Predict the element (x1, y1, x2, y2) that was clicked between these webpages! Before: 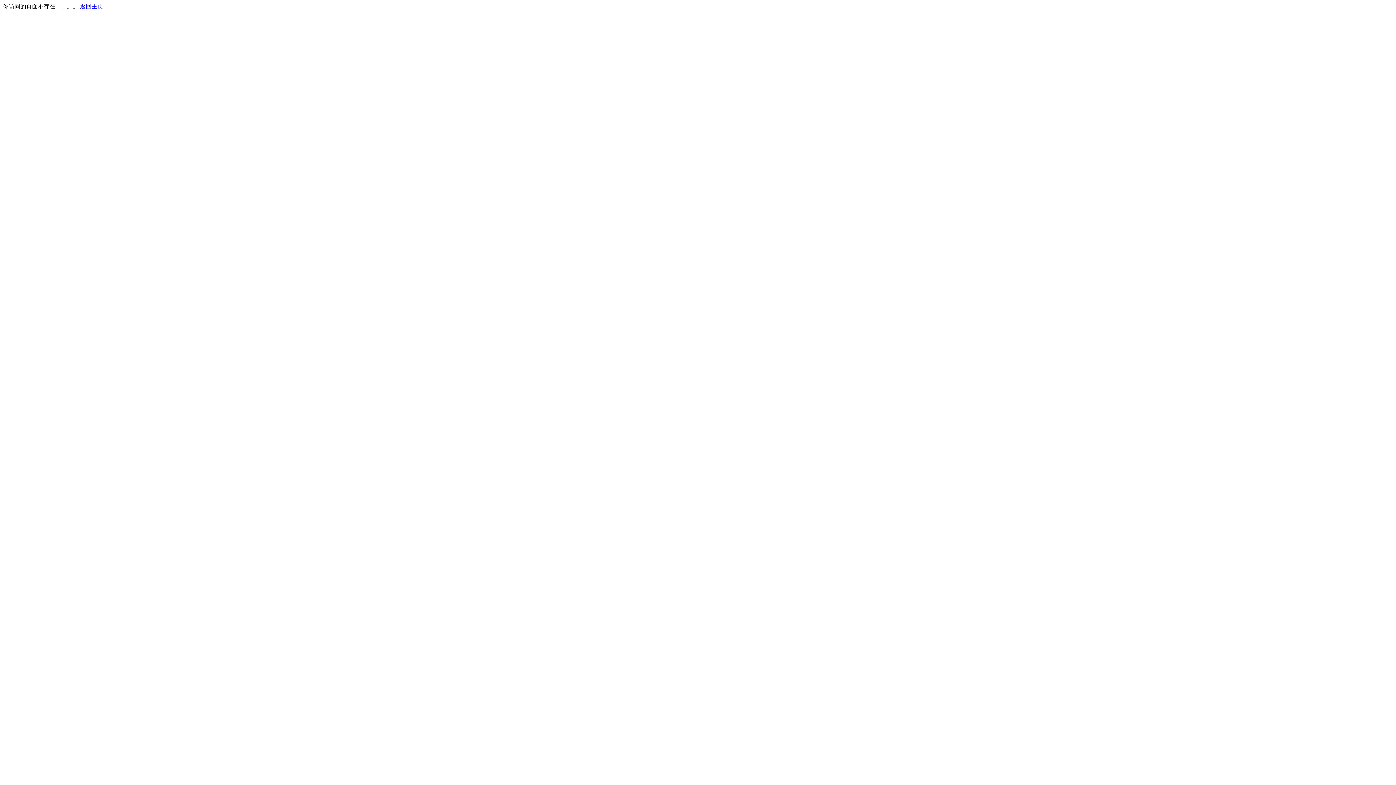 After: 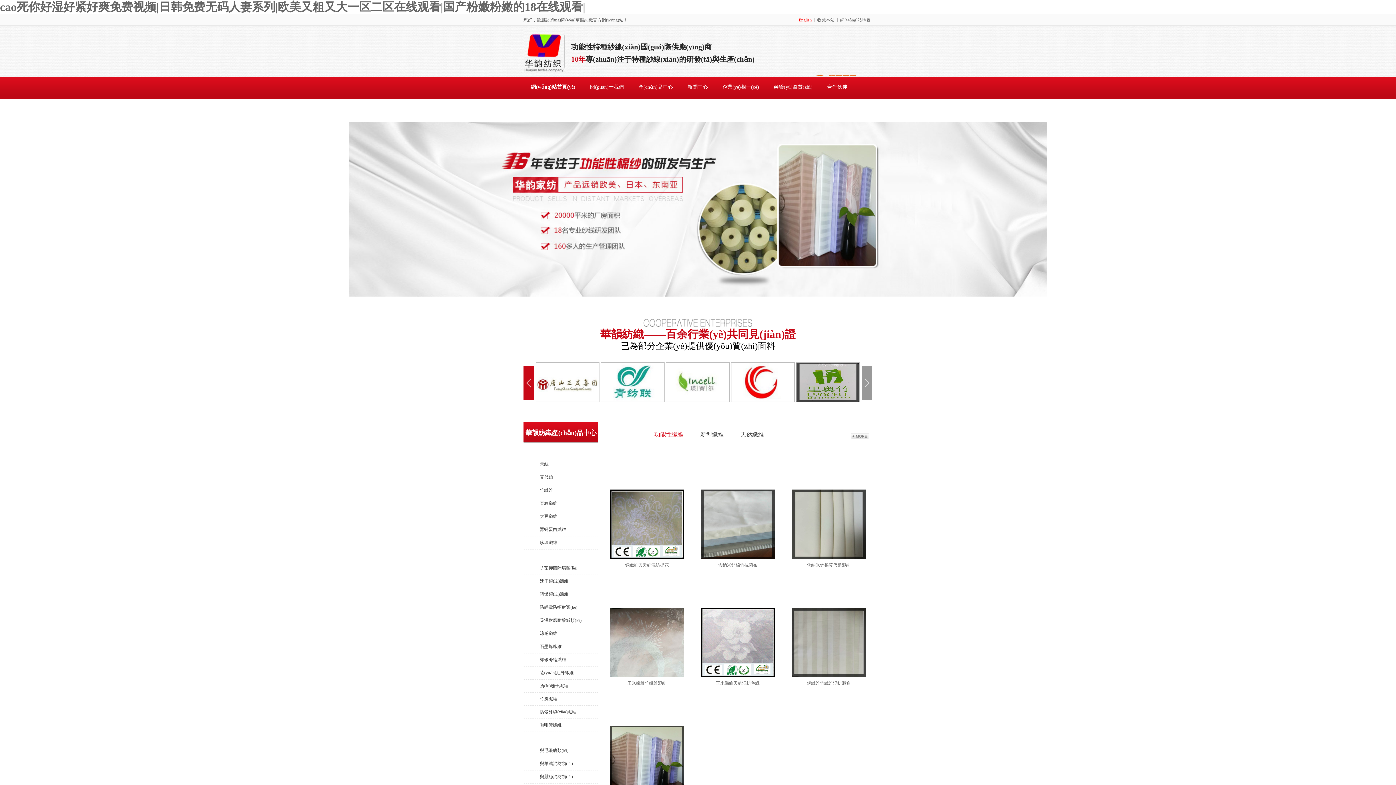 Action: bbox: (80, 3, 103, 9) label: 返回主页